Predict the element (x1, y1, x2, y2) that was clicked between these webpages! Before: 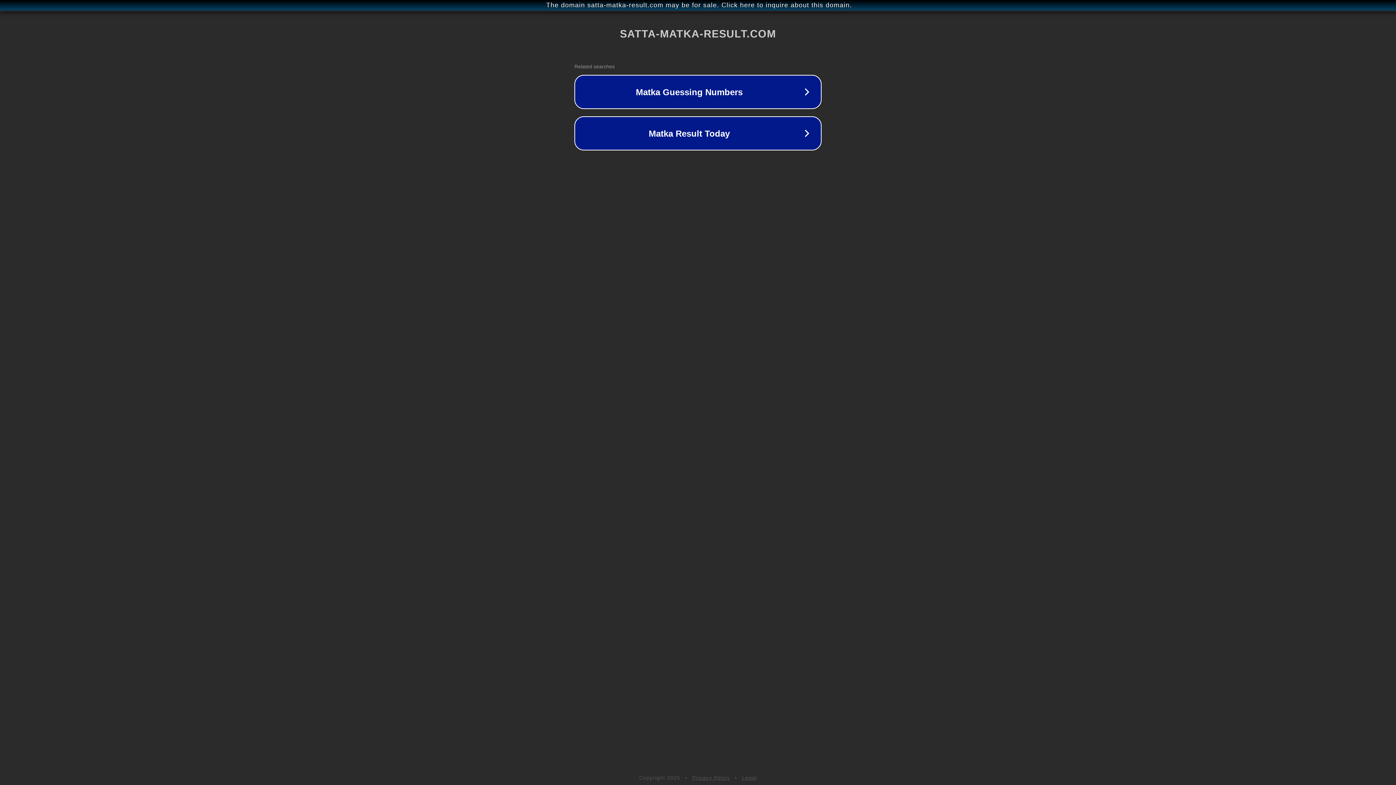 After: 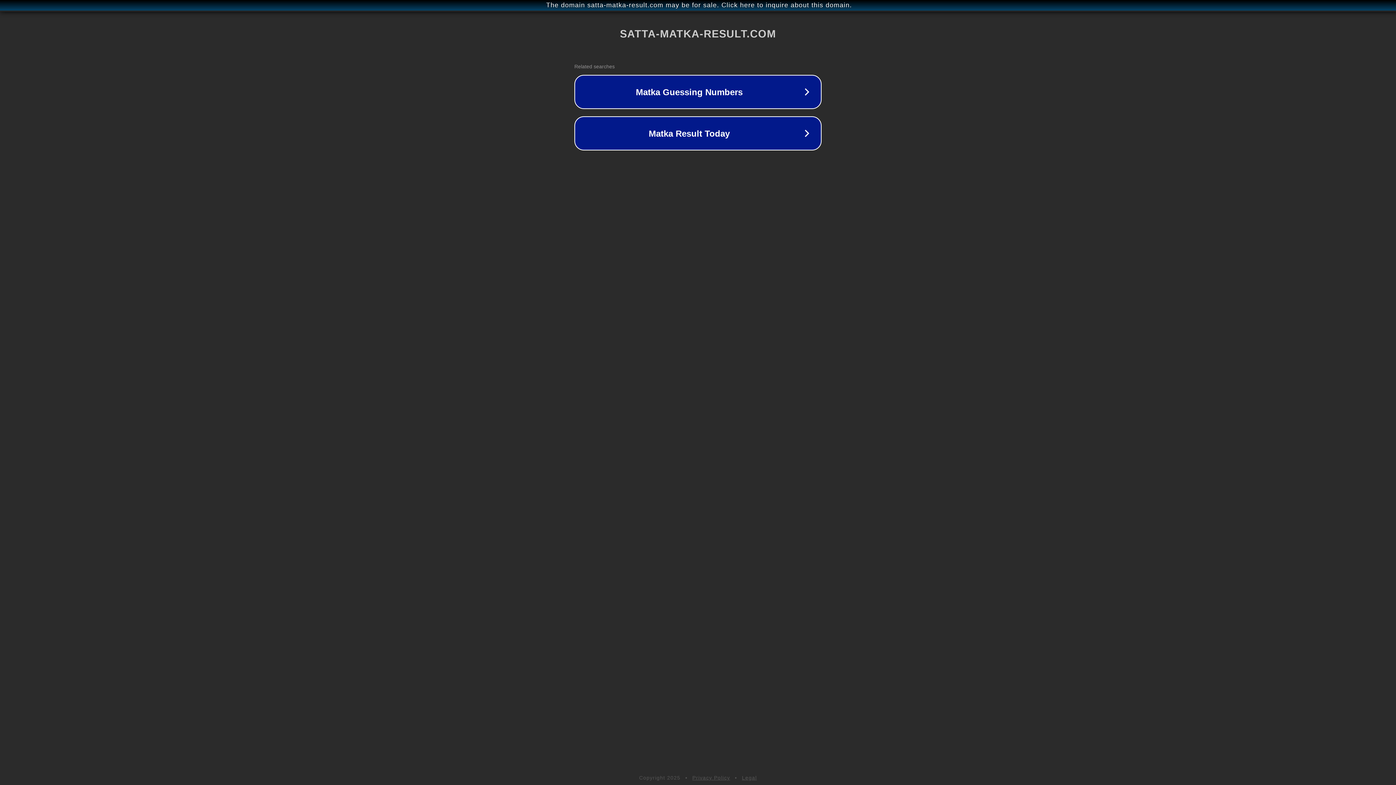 Action: bbox: (742, 775, 757, 781) label: Legal